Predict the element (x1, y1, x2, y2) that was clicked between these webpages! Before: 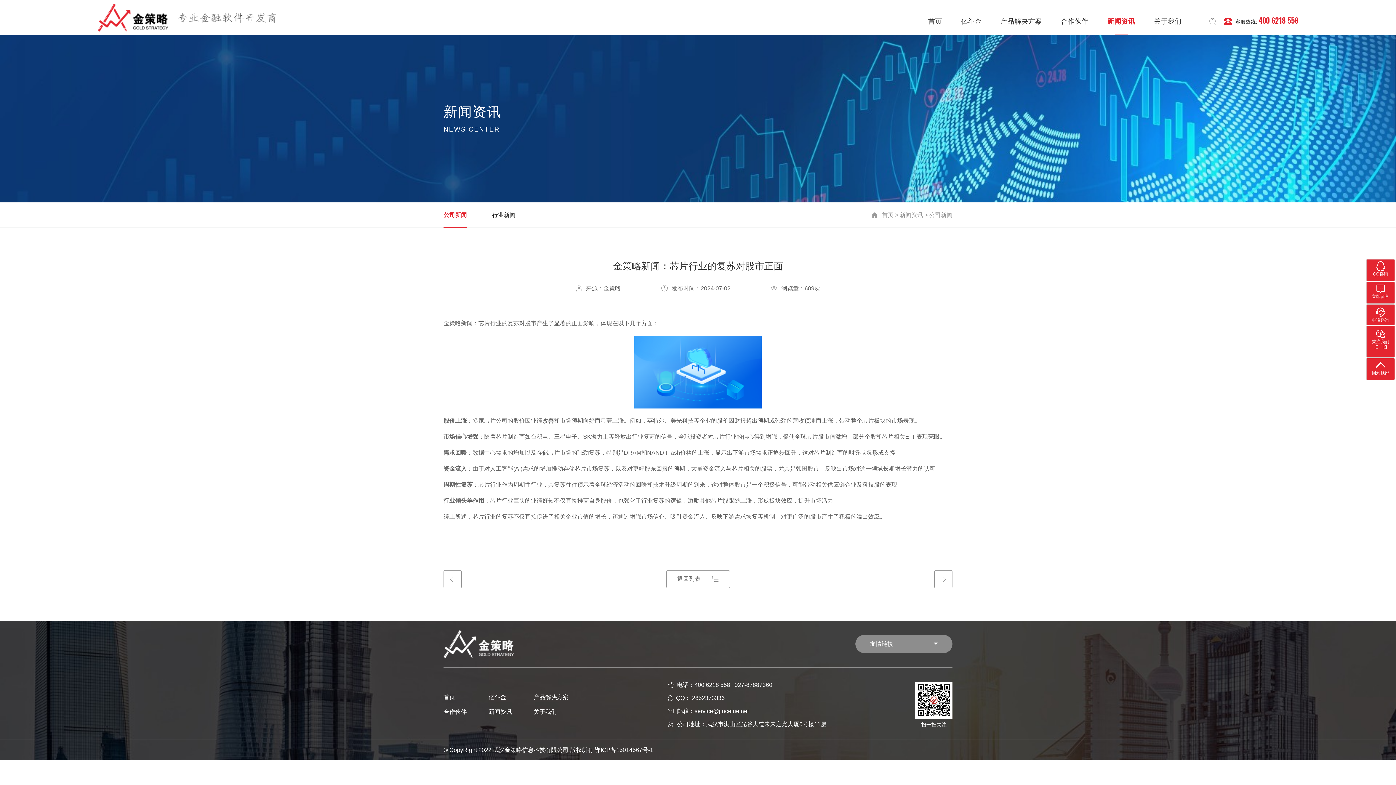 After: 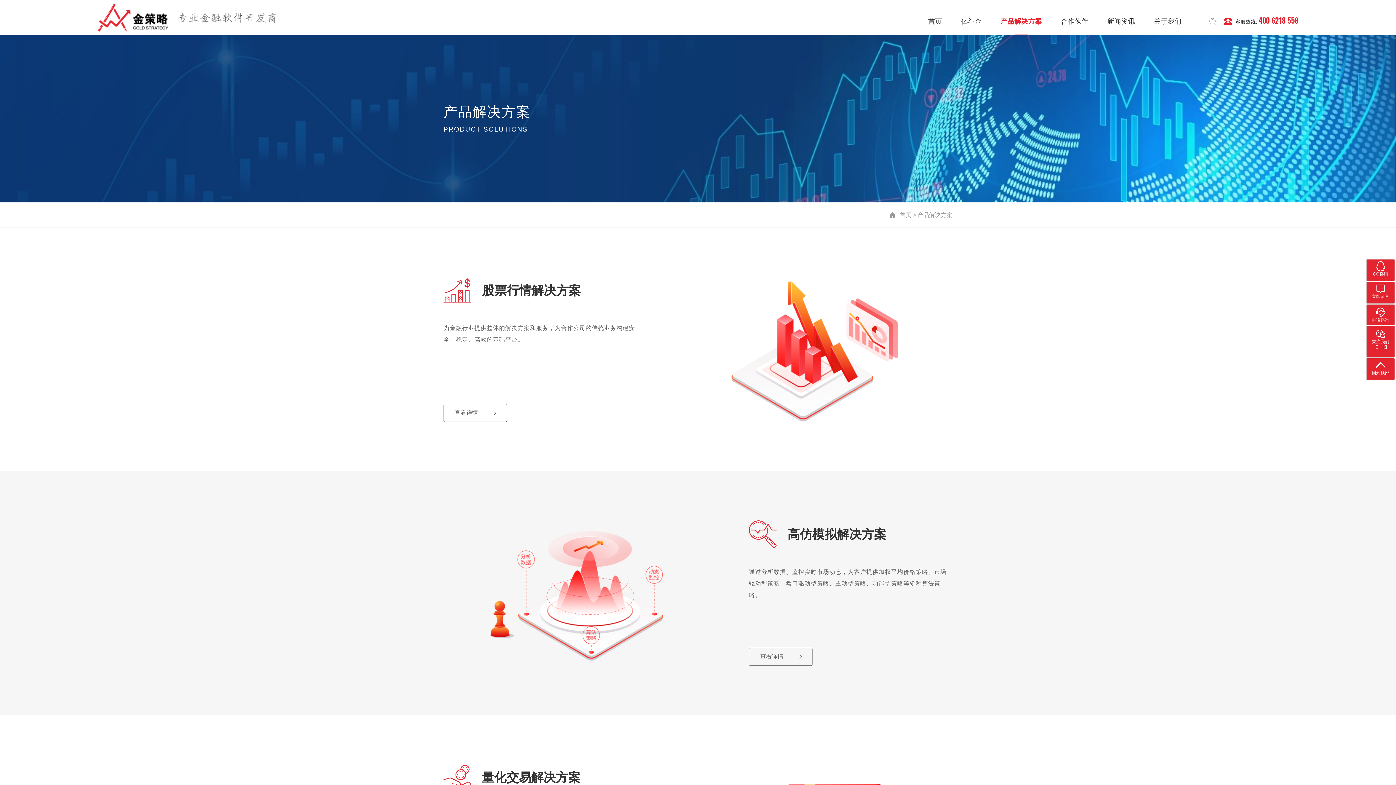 Action: bbox: (533, 694, 568, 700) label: 产品解决方案